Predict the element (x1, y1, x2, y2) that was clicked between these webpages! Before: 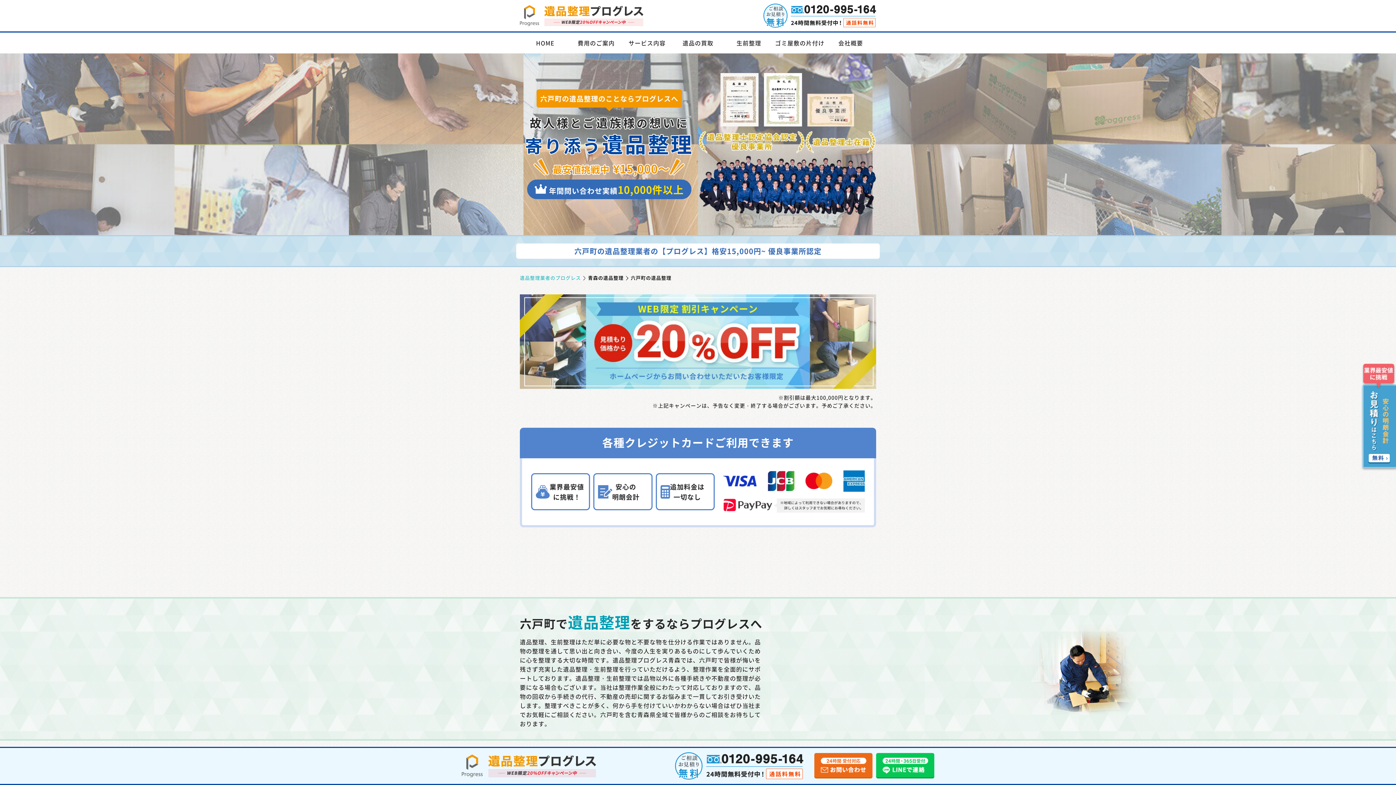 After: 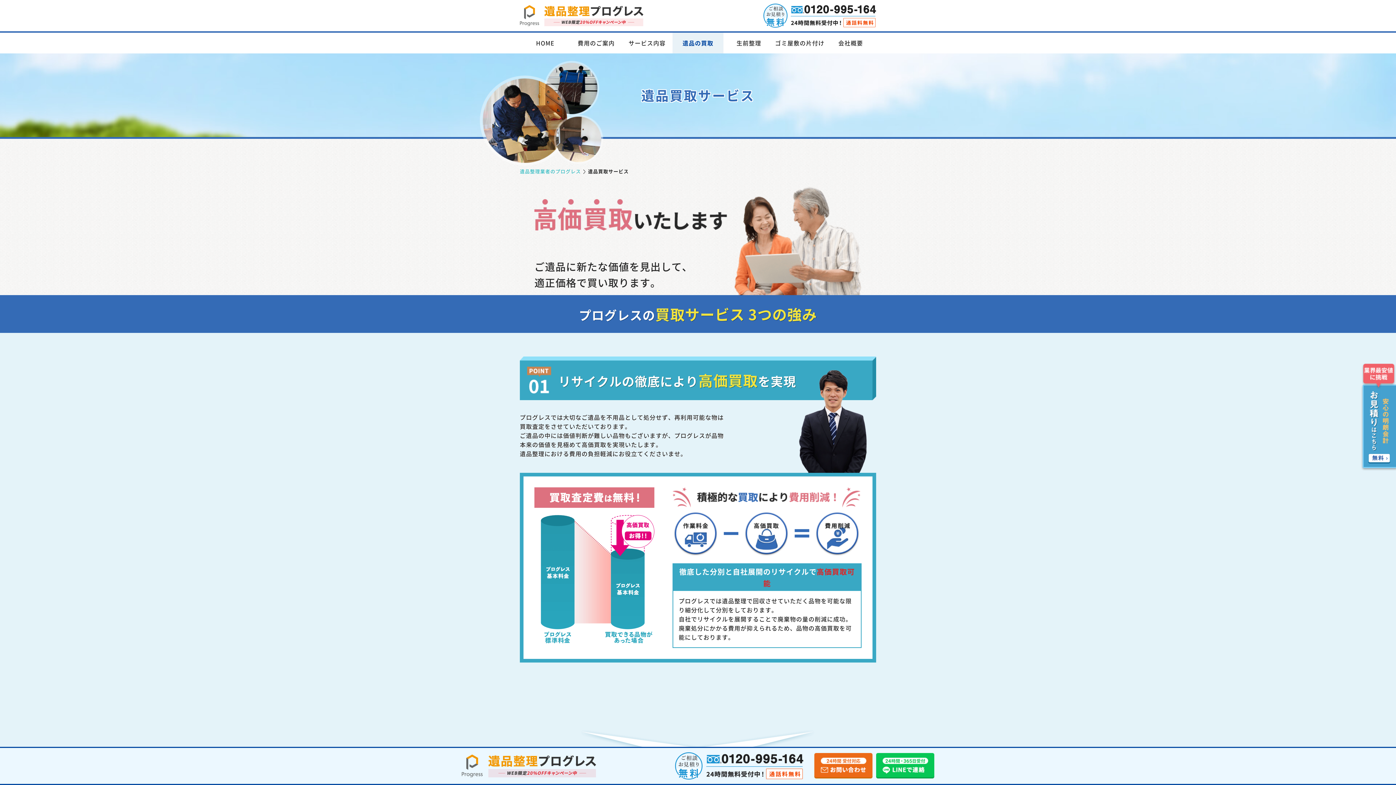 Action: bbox: (672, 32, 723, 53) label: 遺品の買取